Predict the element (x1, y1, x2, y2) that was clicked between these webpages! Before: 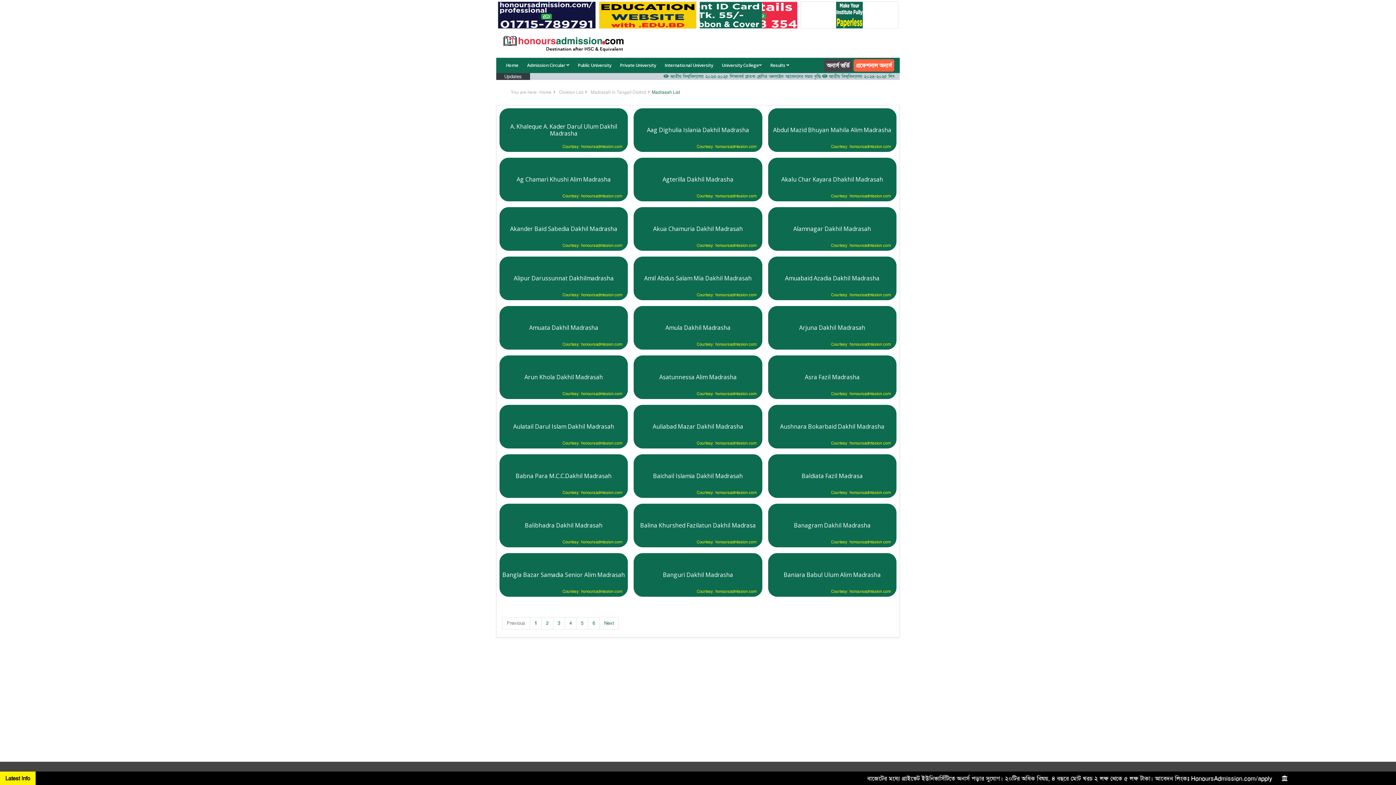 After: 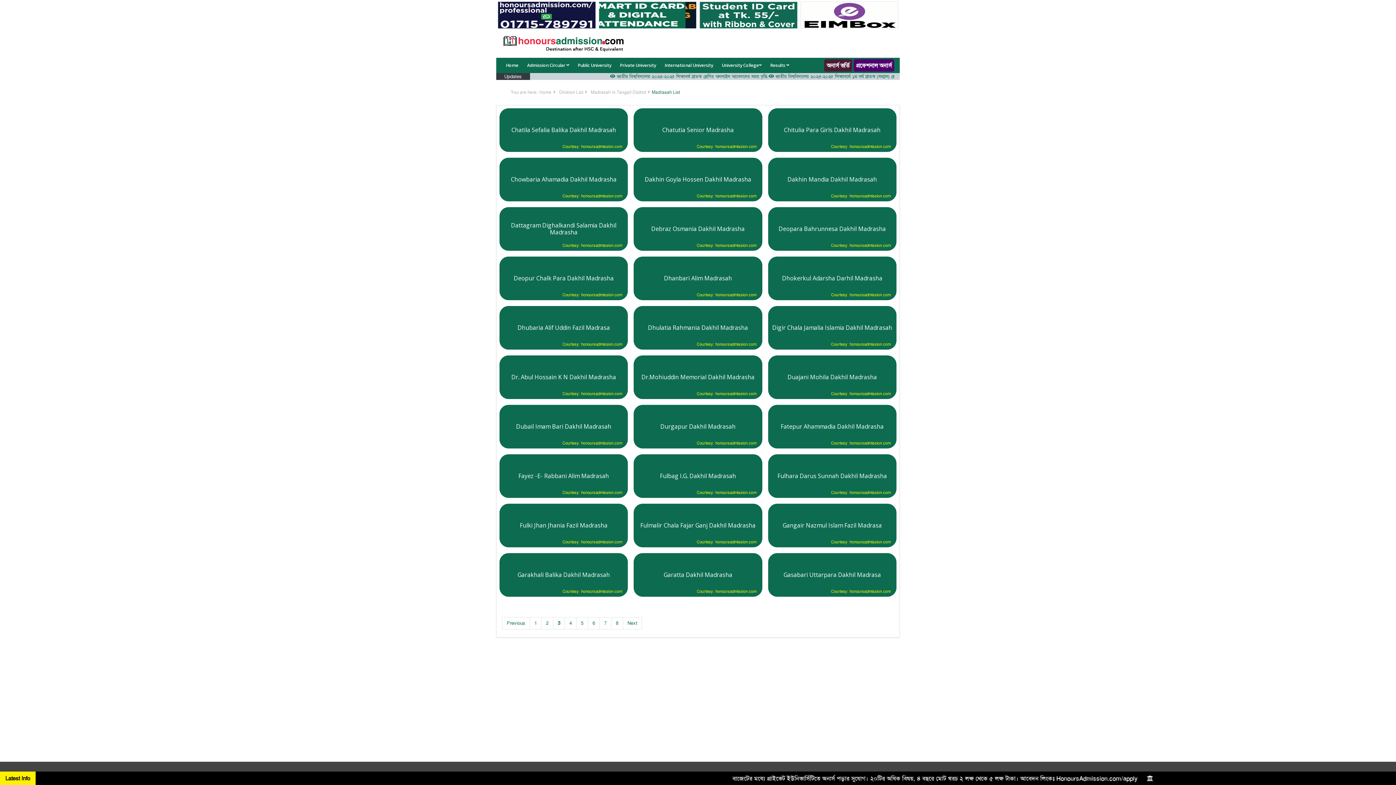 Action: label: 3 bbox: (553, 617, 565, 629)